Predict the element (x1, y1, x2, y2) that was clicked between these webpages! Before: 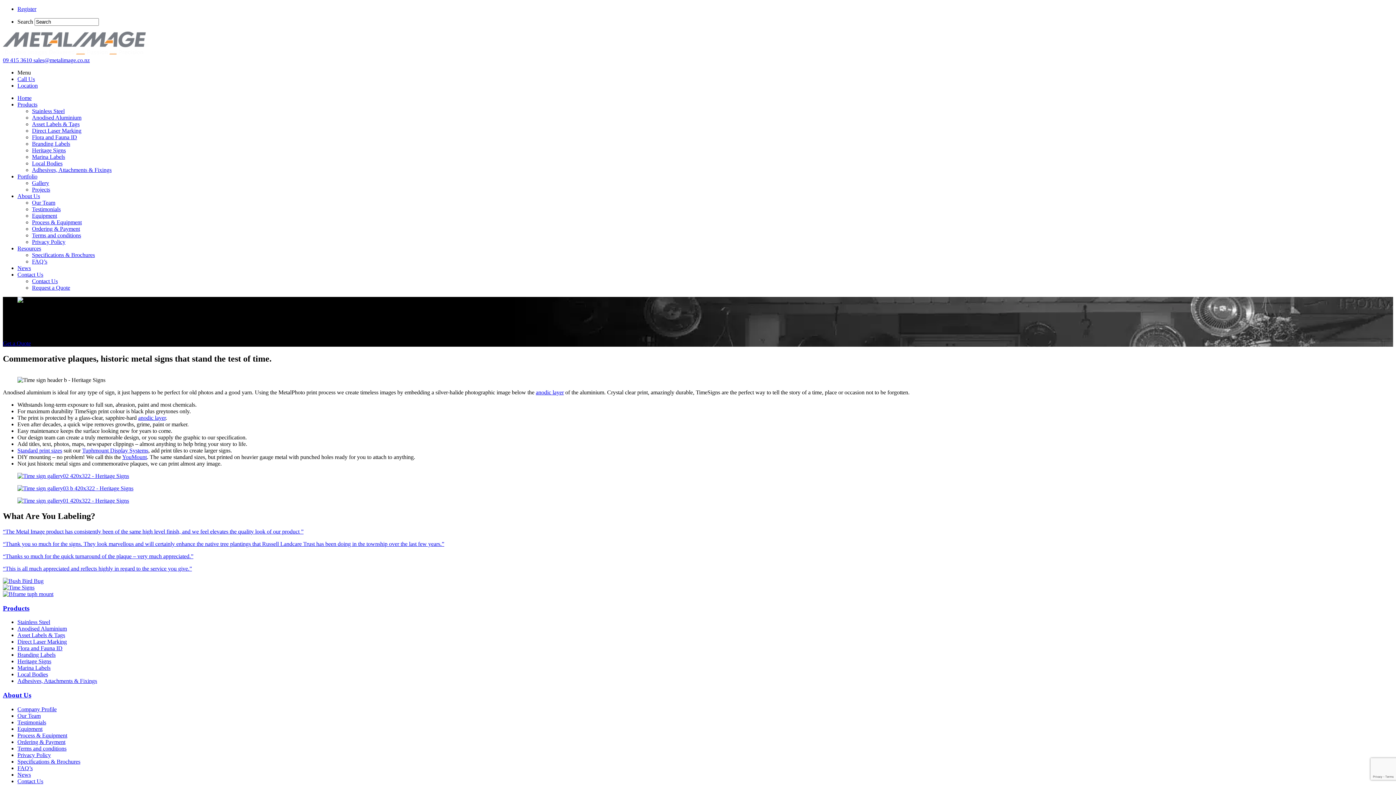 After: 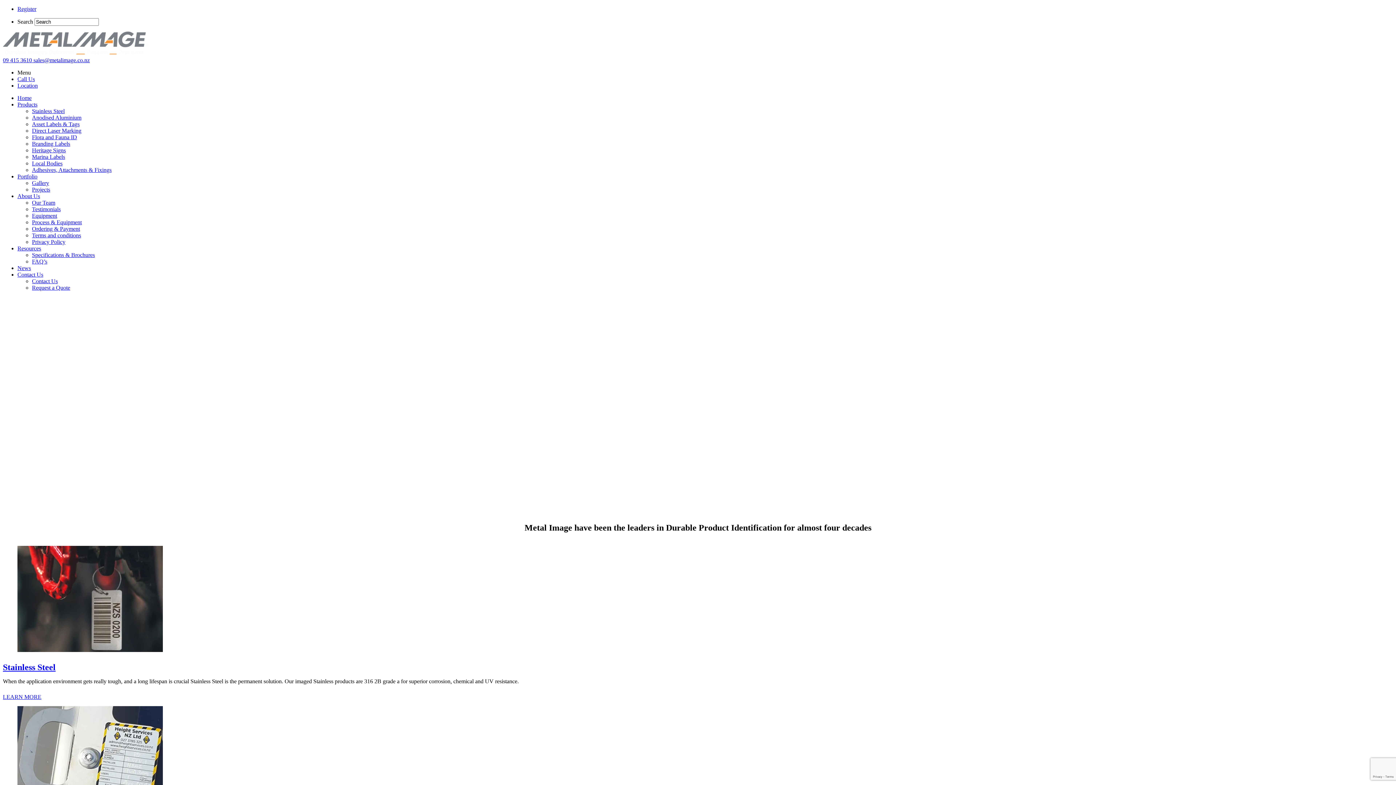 Action: bbox: (17, 101, 37, 107) label: Products